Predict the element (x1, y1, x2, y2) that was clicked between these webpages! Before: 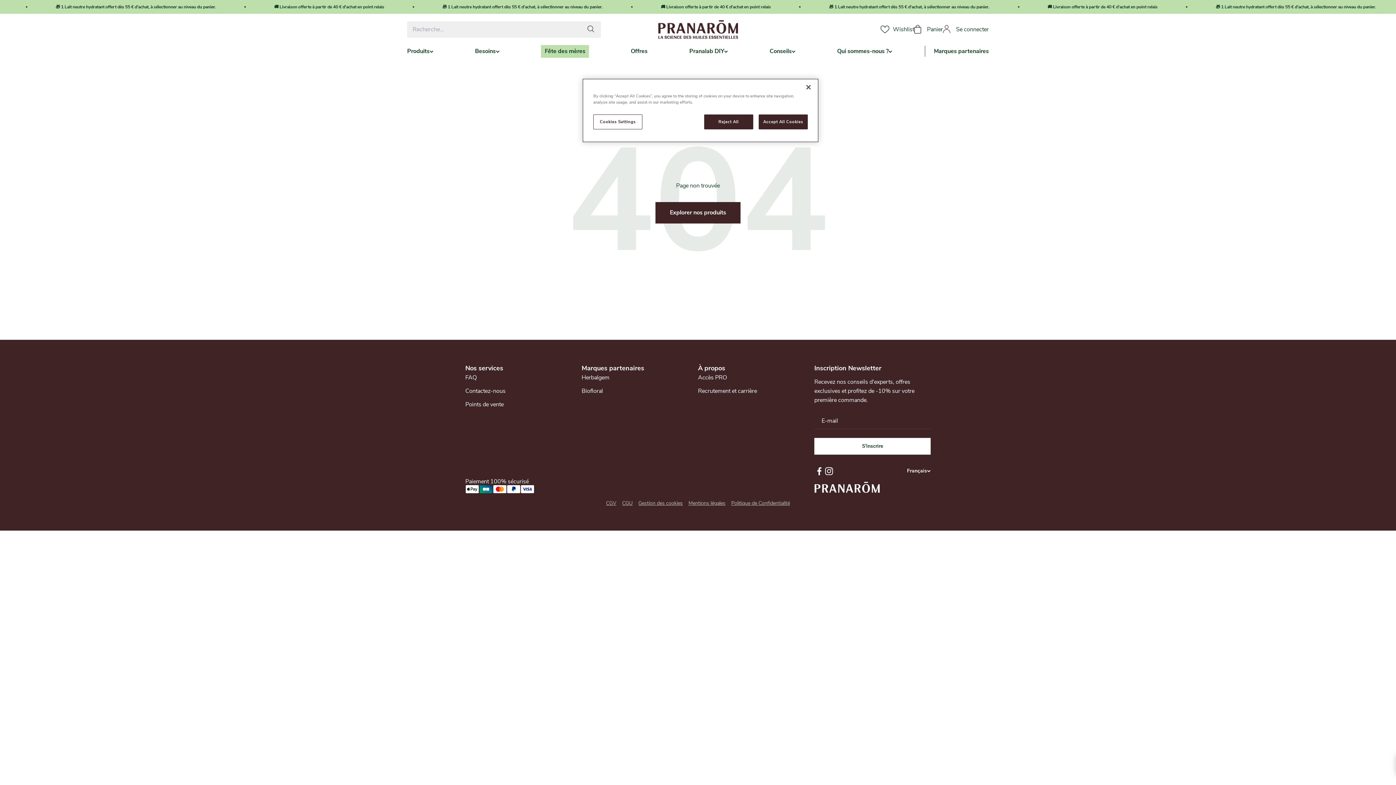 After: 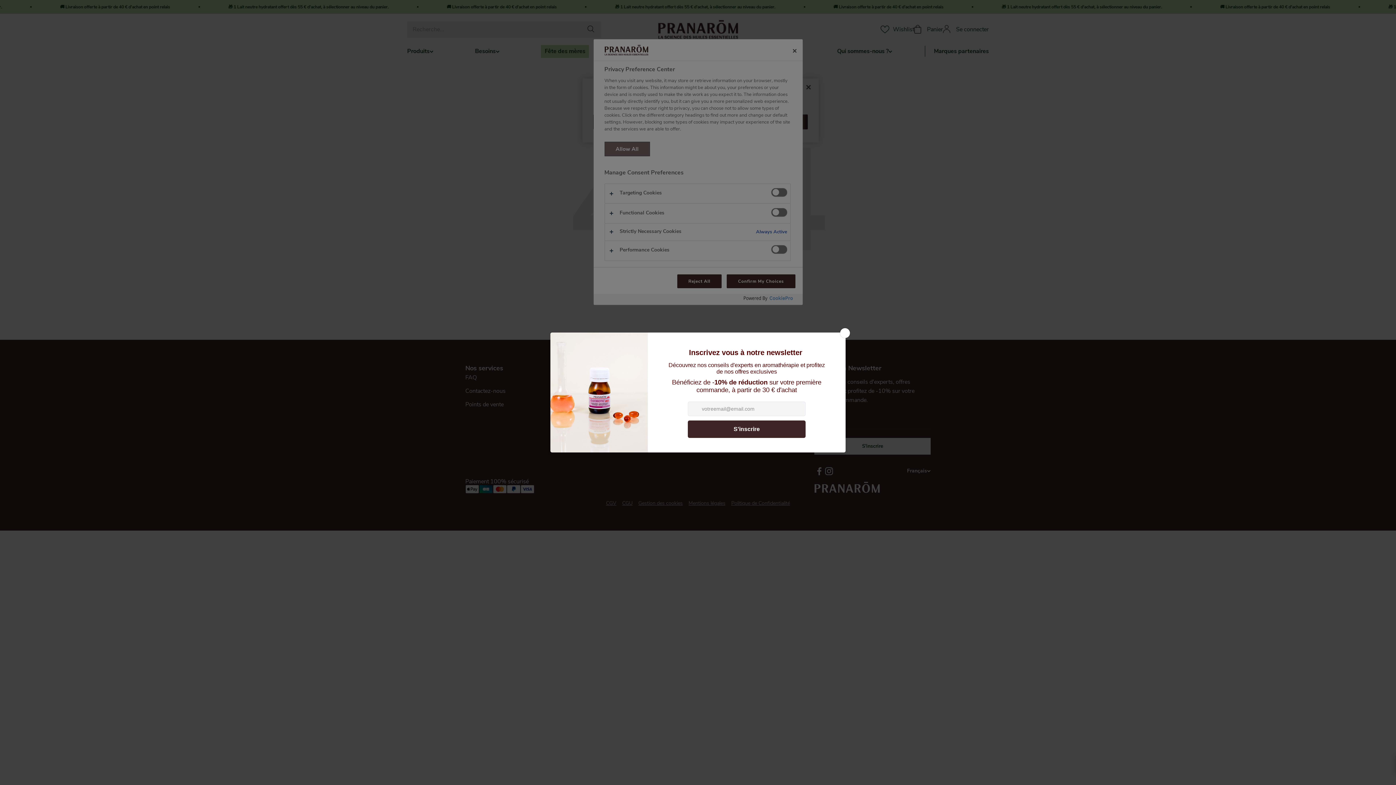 Action: bbox: (593, 114, 642, 129) label: Cookies Settings